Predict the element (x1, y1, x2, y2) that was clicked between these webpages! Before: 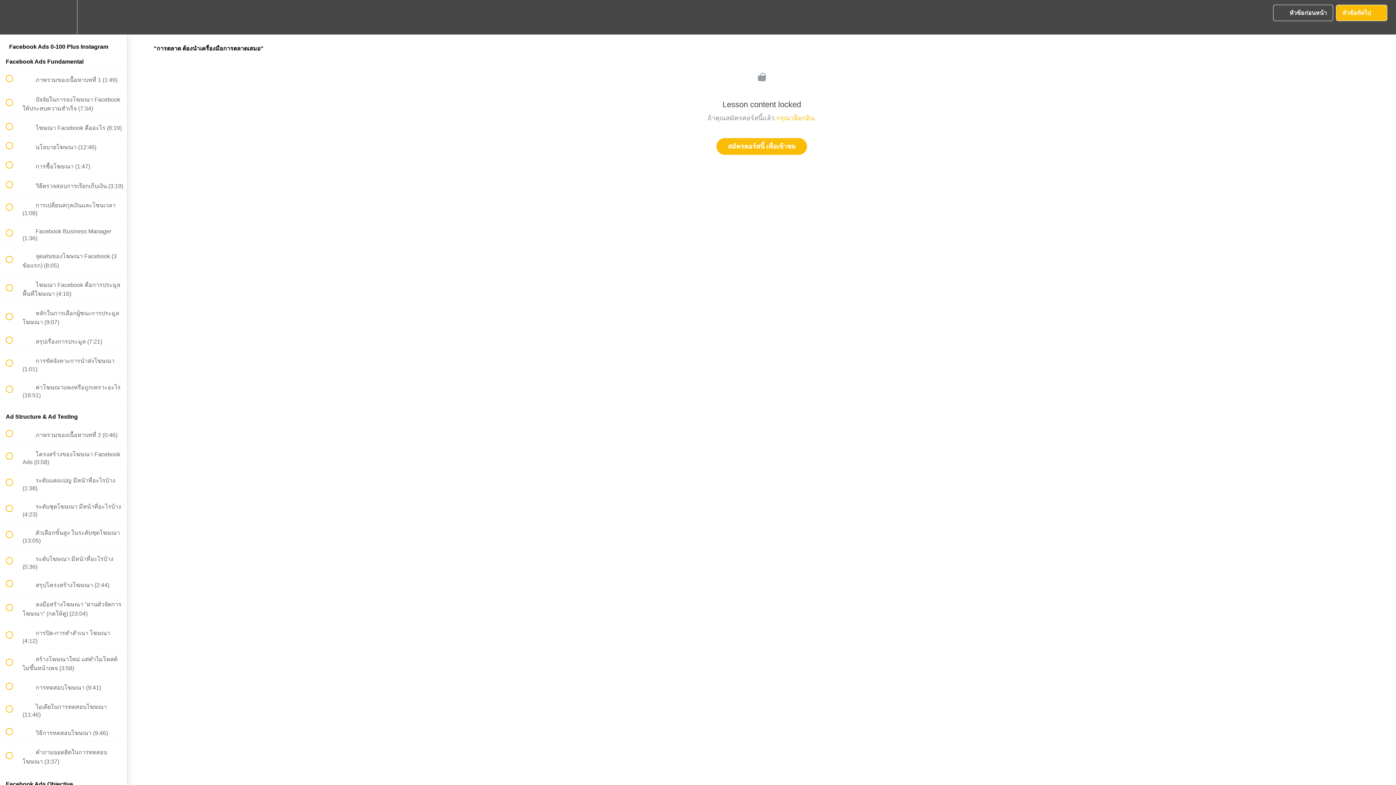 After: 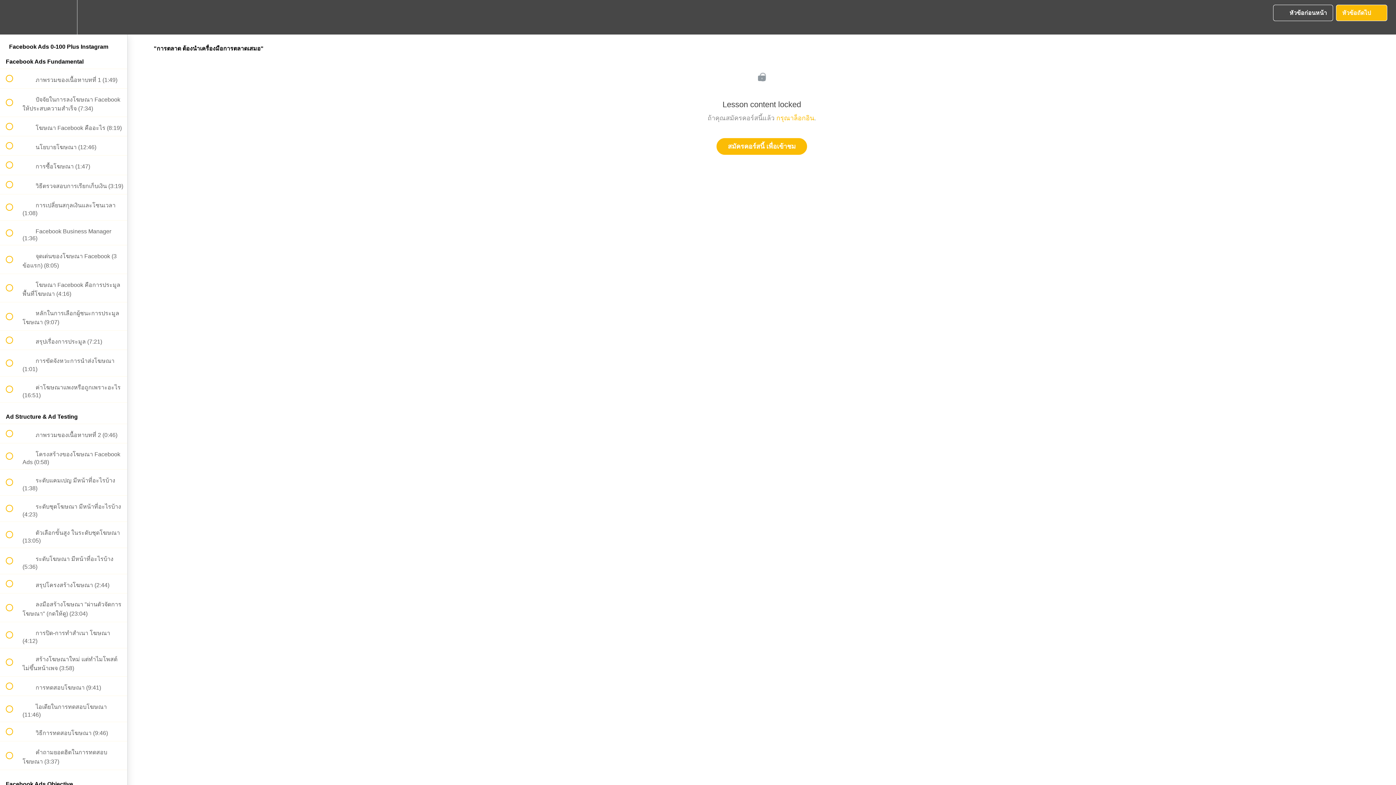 Action: label:  
หัวข้อก่อนหน้า bbox: (1273, 4, 1333, 21)